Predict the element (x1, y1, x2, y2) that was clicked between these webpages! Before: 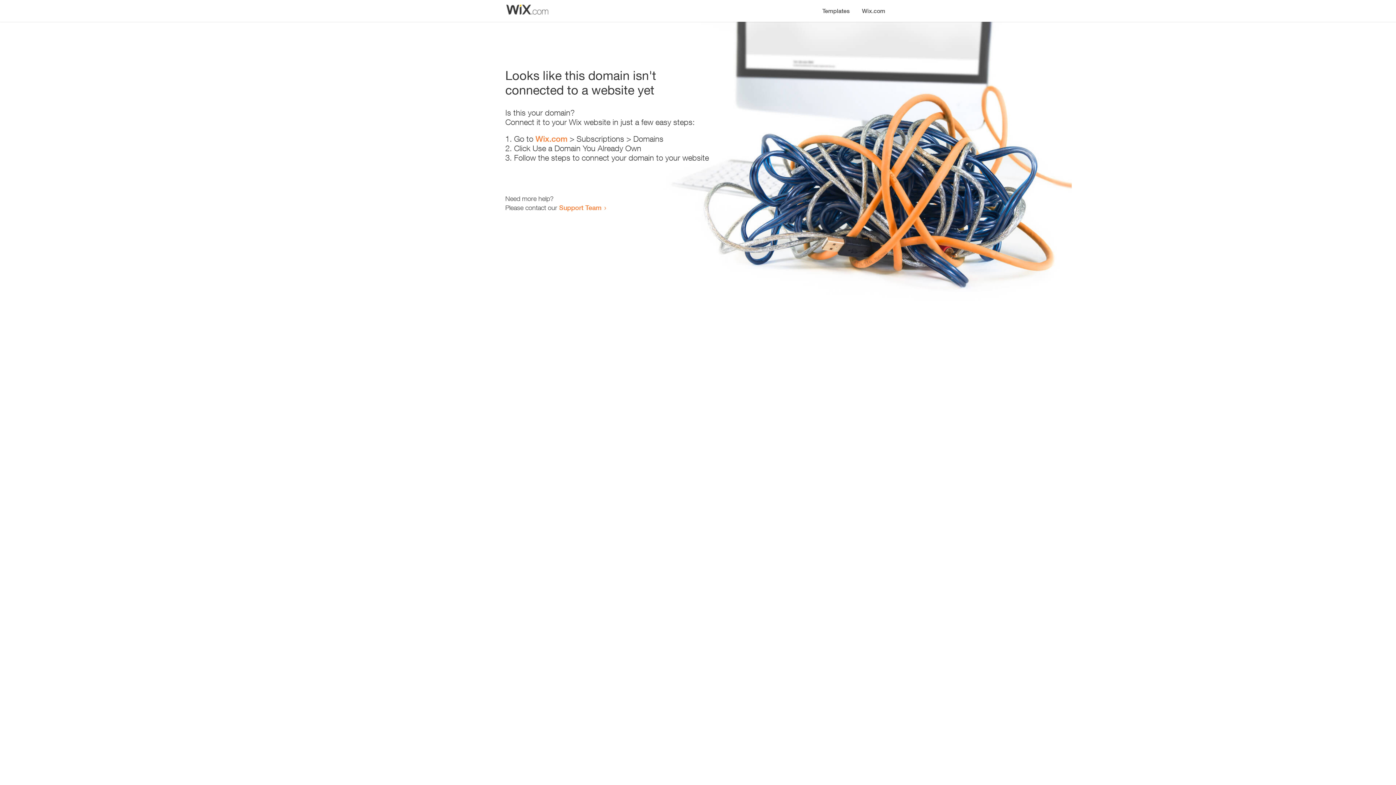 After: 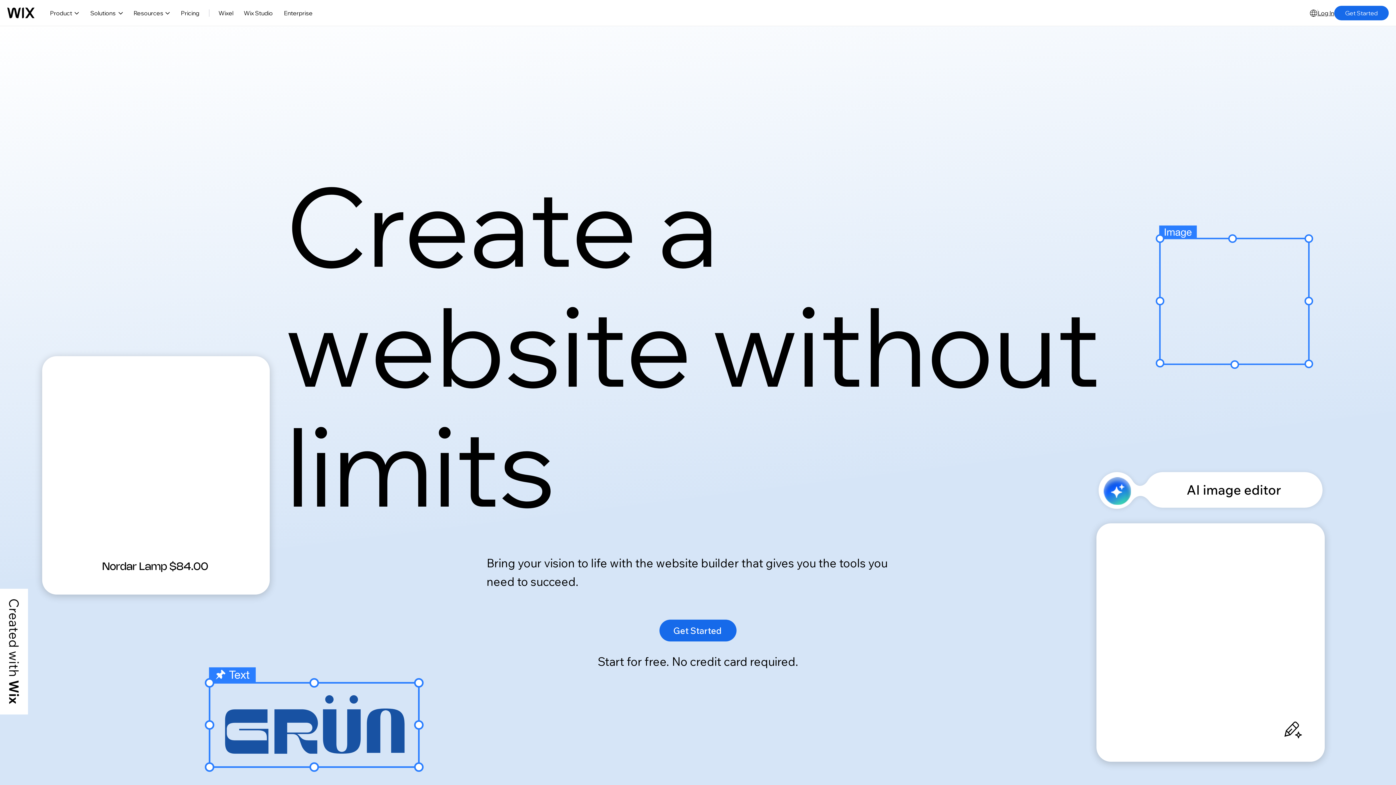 Action: bbox: (535, 134, 567, 143) label: Wix.com